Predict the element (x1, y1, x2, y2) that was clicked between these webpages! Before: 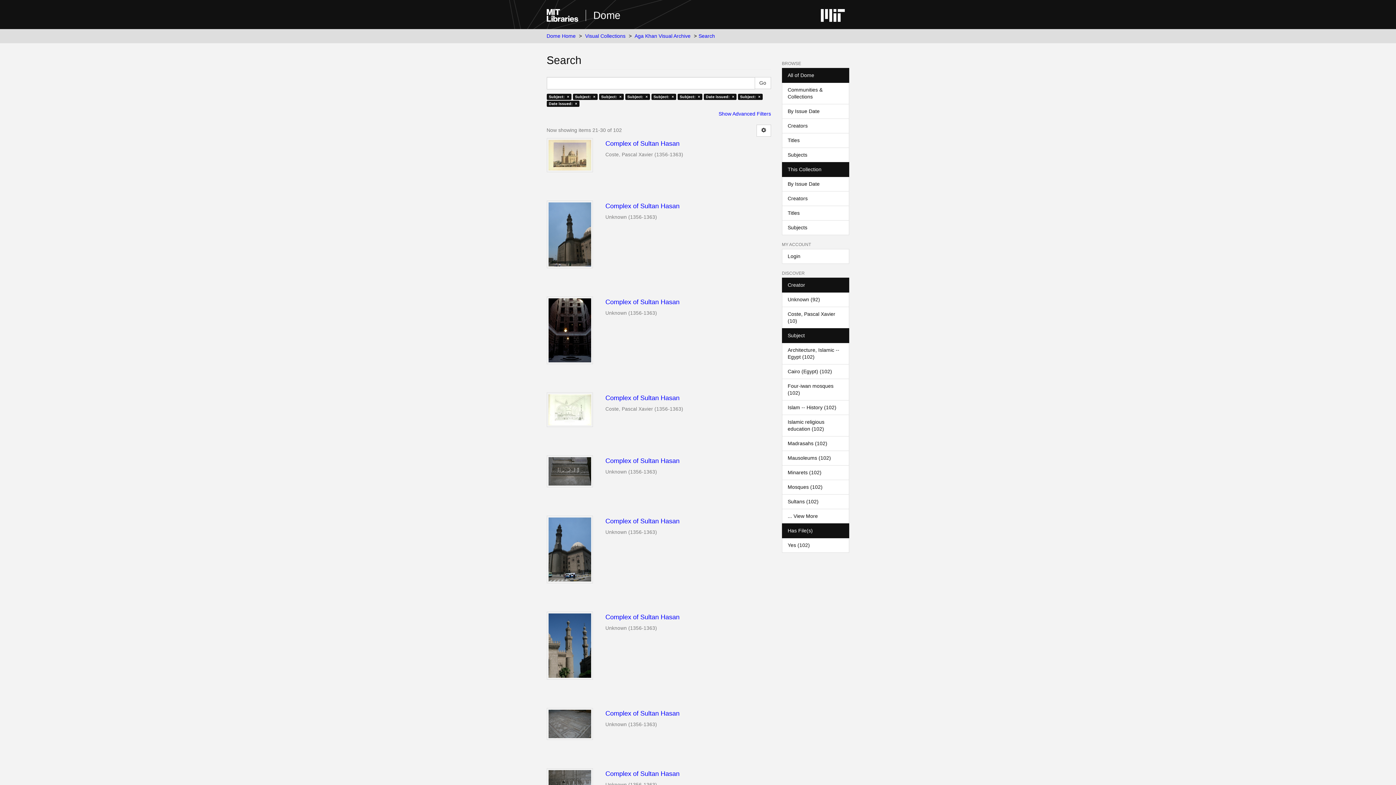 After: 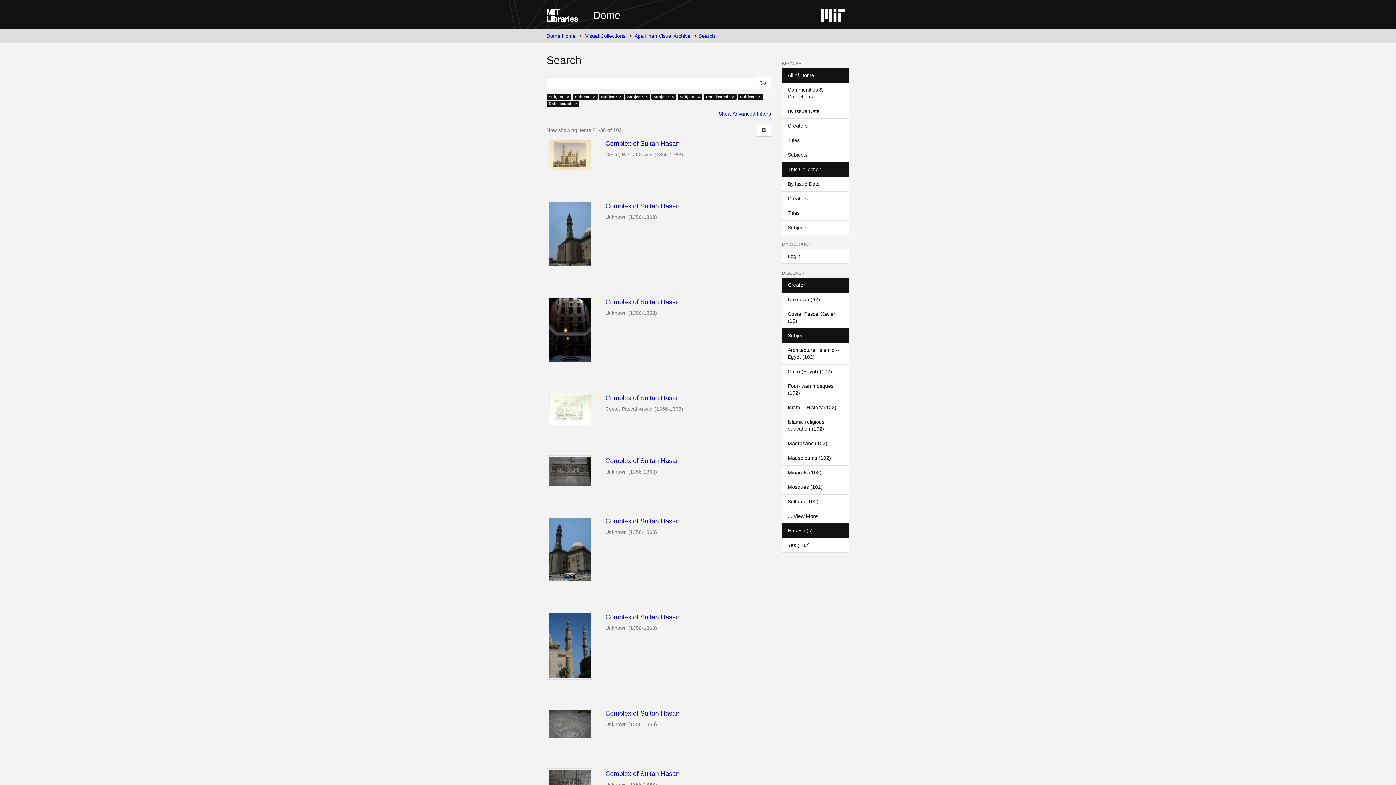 Action: label: All of Dome bbox: (782, 67, 849, 82)